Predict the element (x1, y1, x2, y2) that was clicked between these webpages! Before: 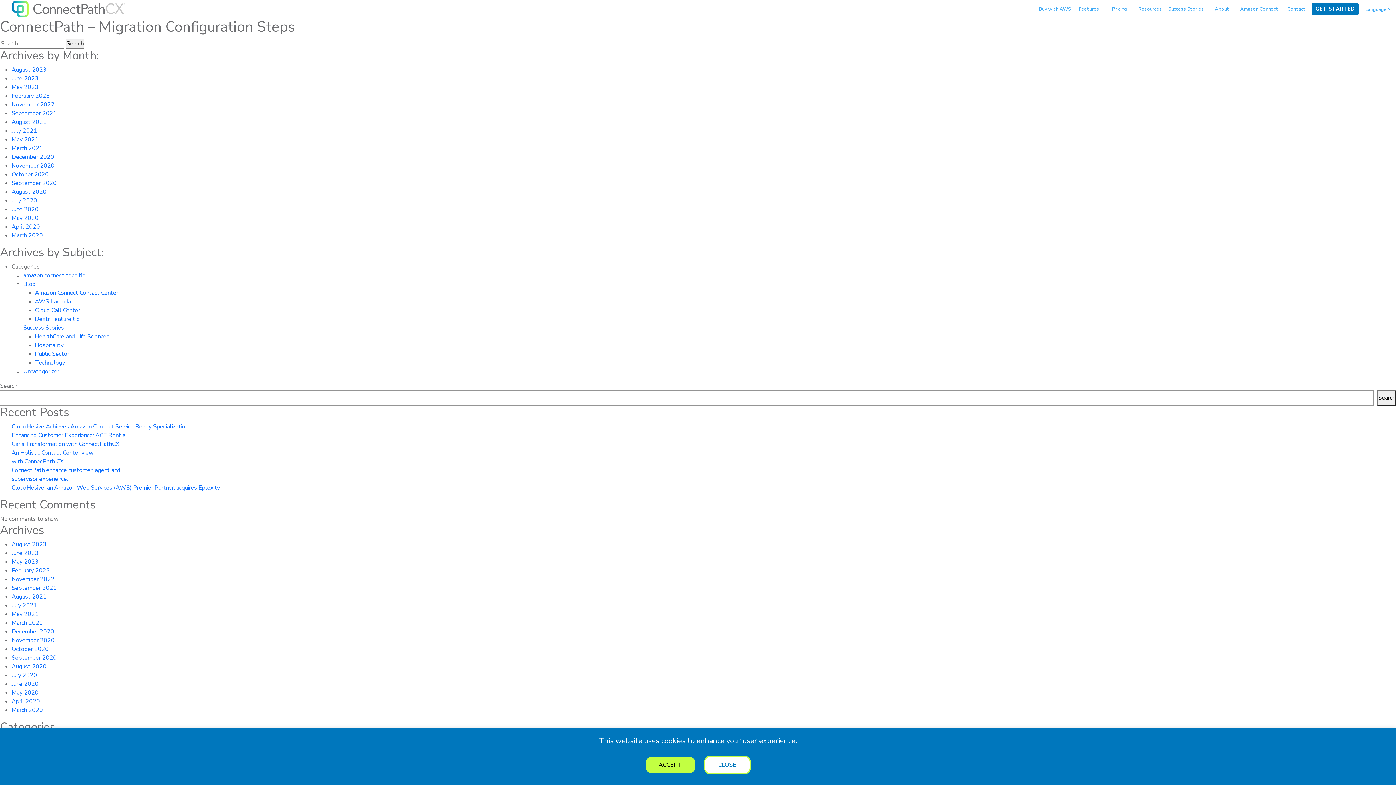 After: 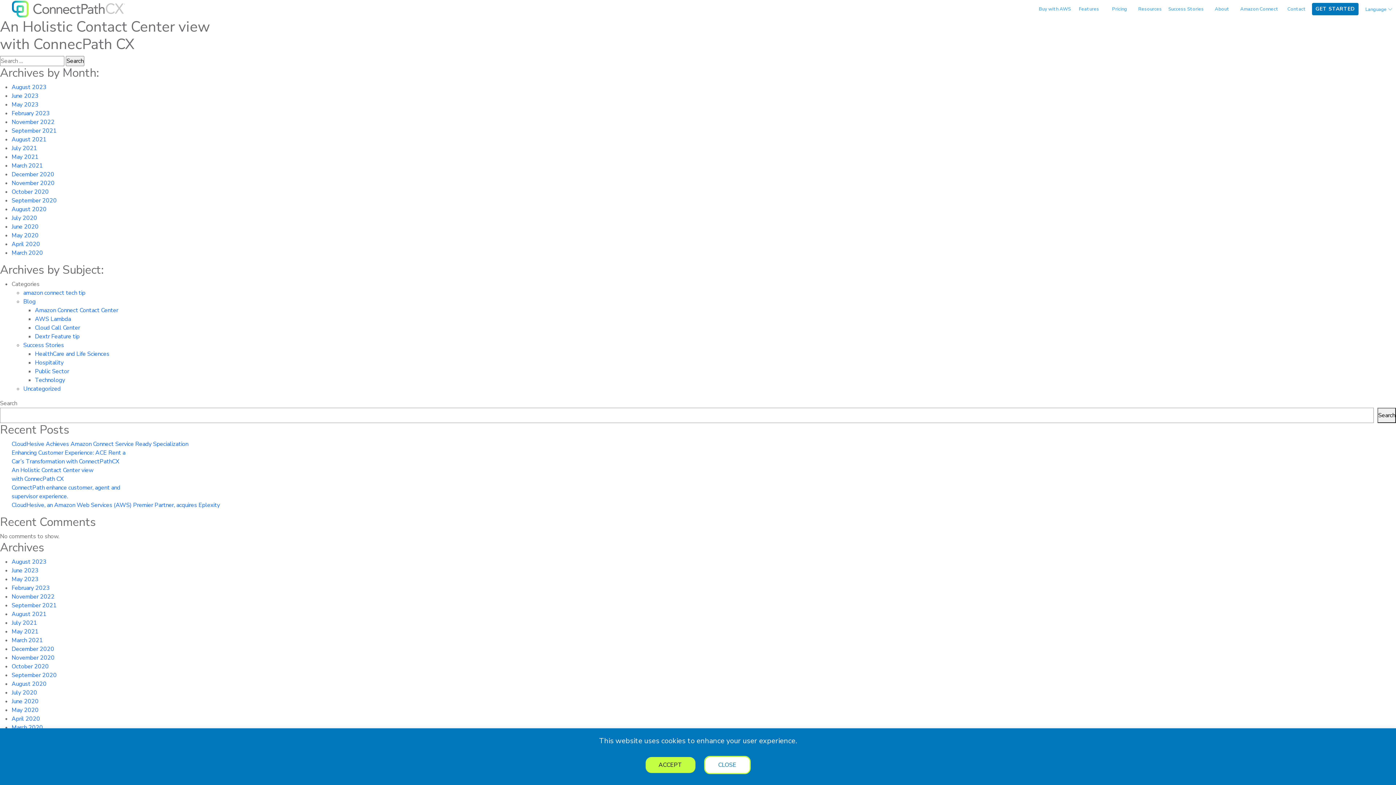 Action: label: May 2023 bbox: (11, 558, 38, 566)